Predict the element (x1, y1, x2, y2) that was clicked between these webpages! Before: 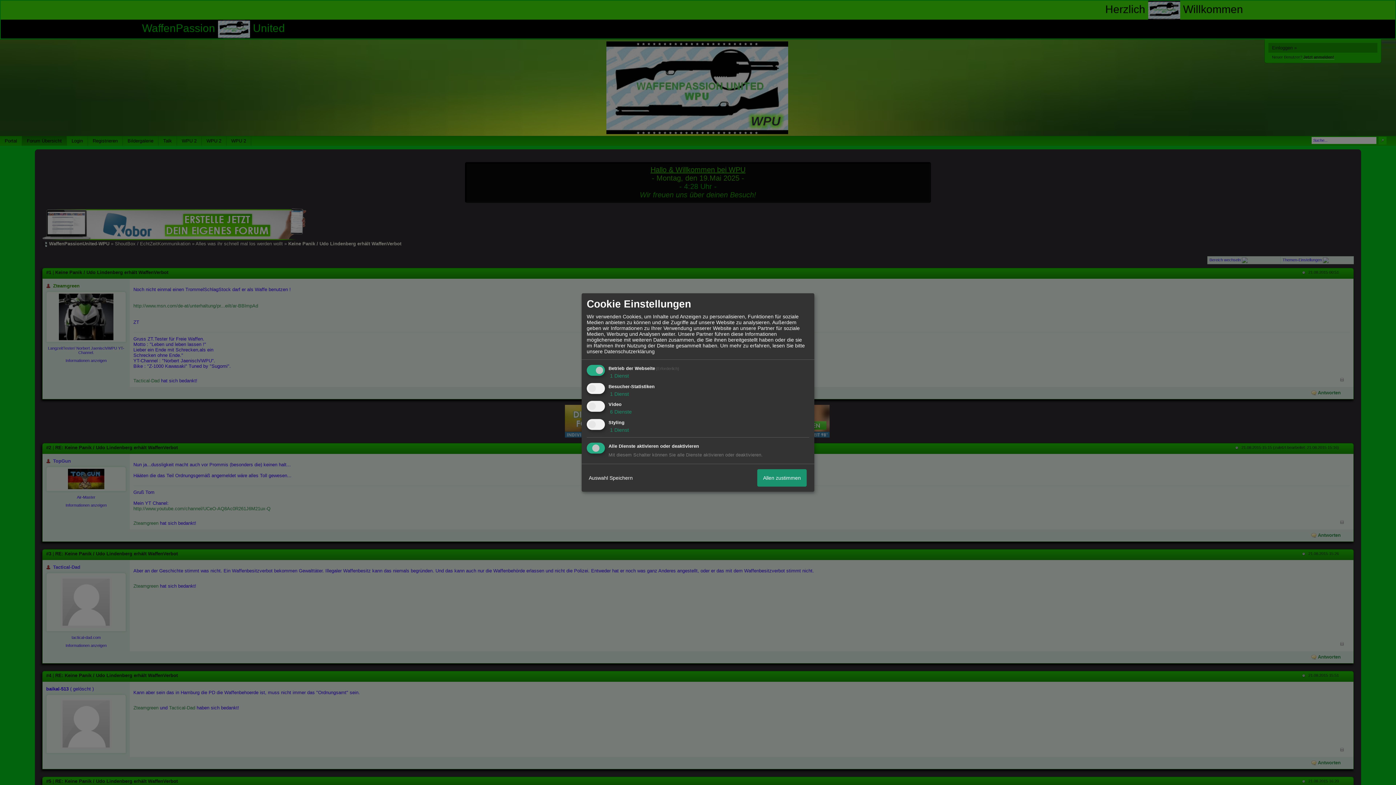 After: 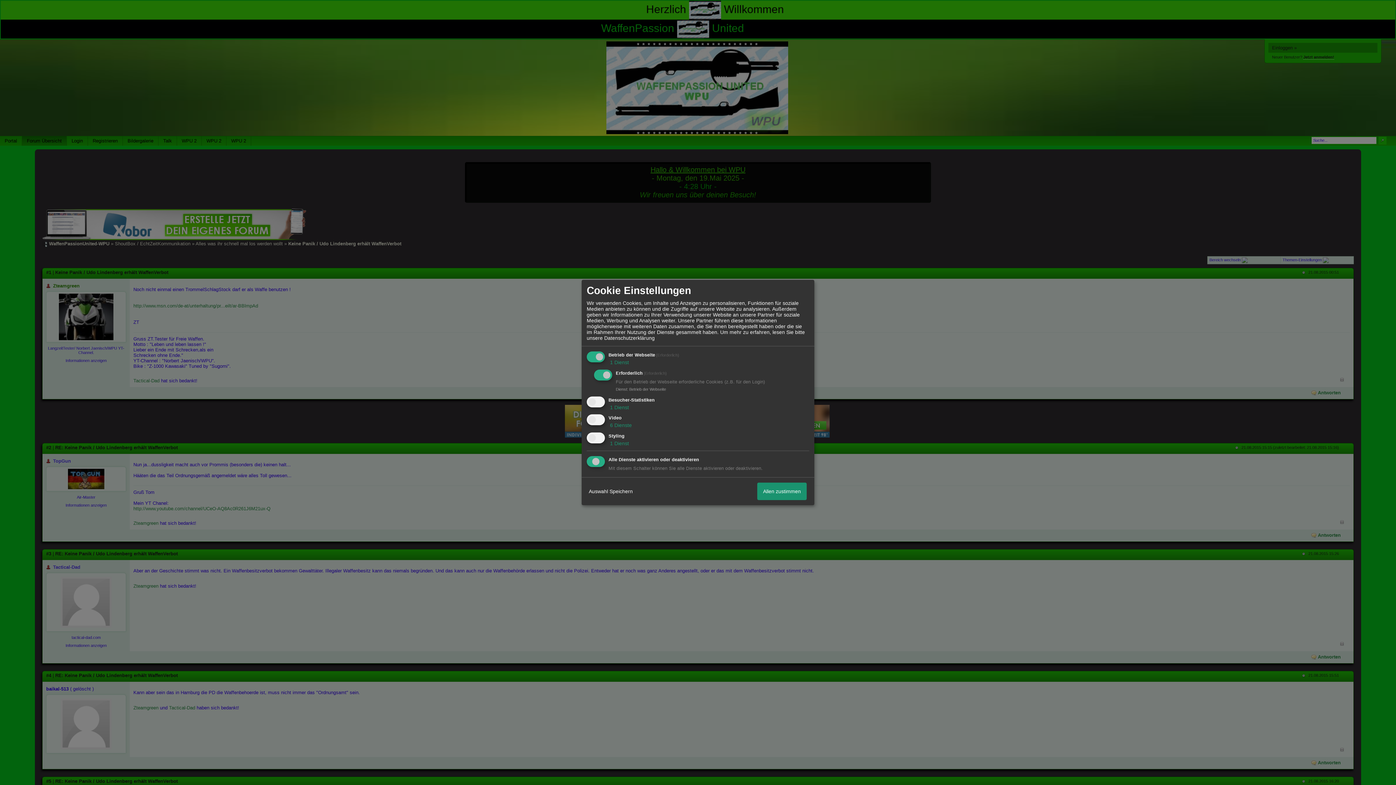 Action: label:  1 Dienst bbox: (608, 373, 629, 378)